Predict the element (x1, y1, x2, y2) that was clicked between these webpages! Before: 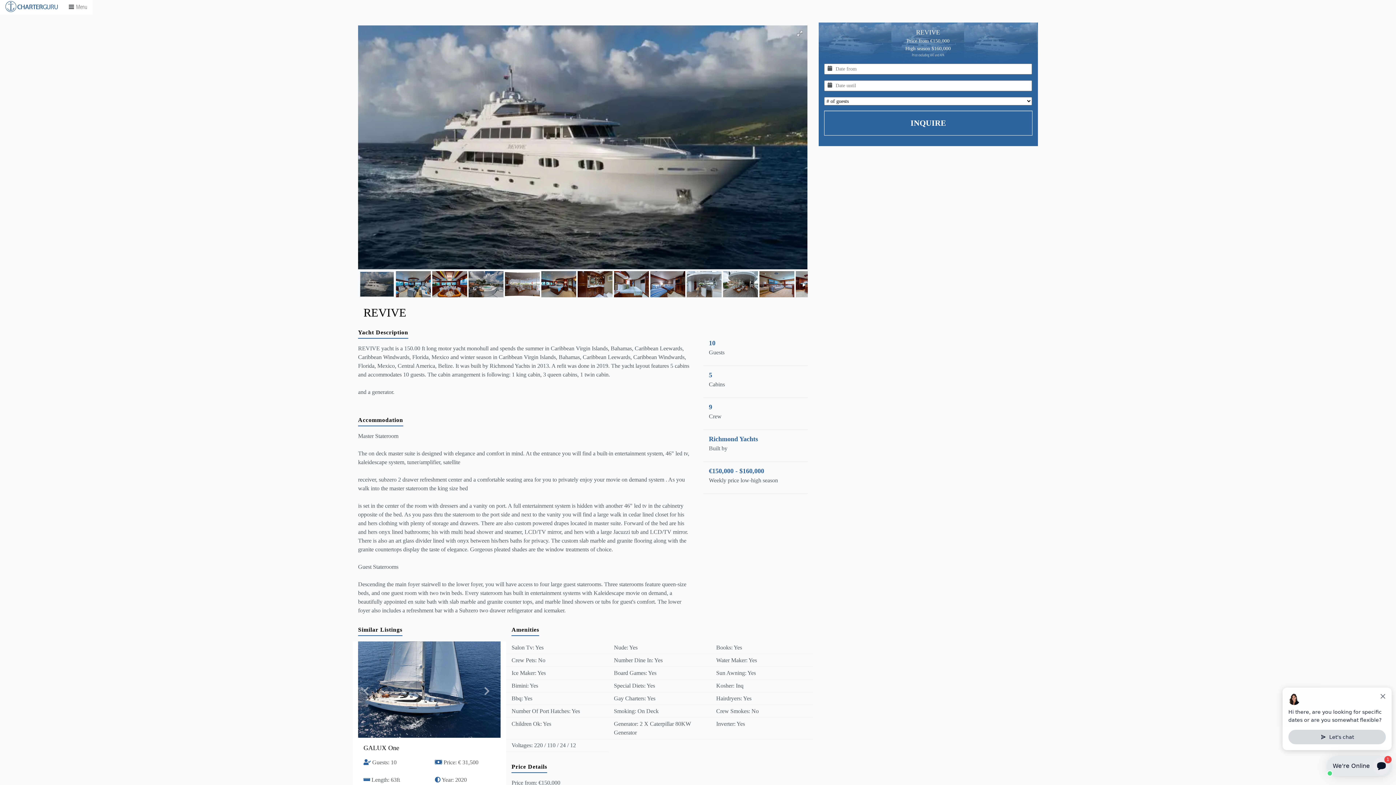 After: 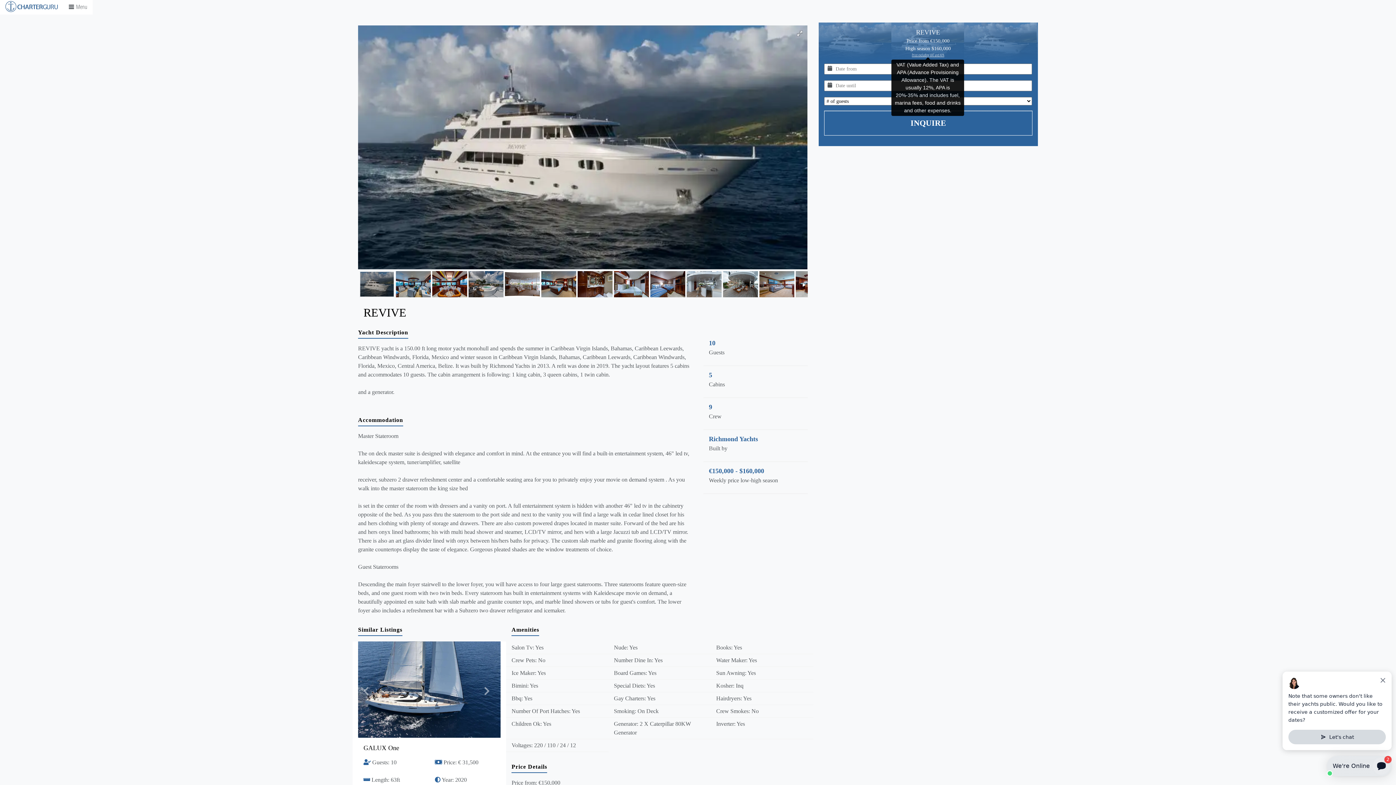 Action: bbox: (912, 52, 944, 57) label: Price excluding VAT and APA